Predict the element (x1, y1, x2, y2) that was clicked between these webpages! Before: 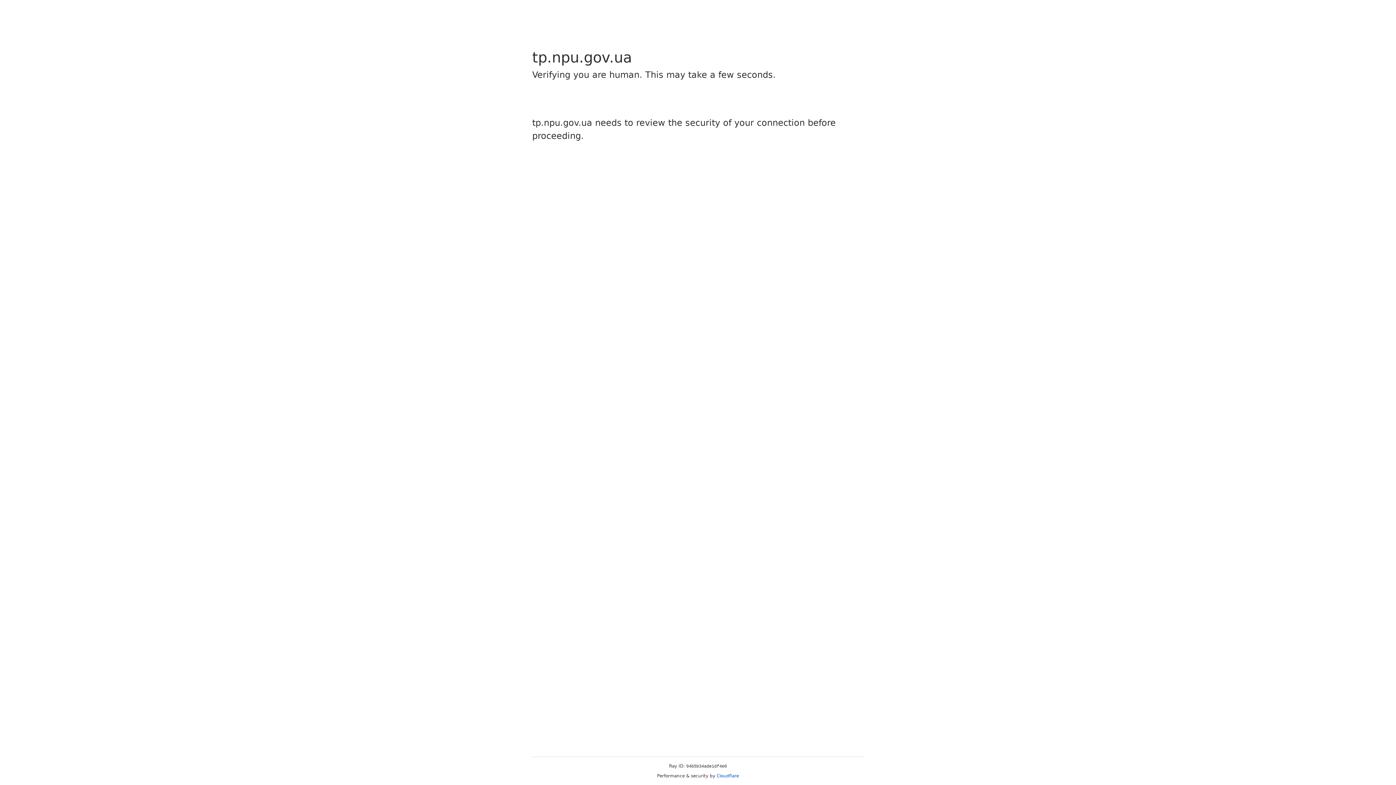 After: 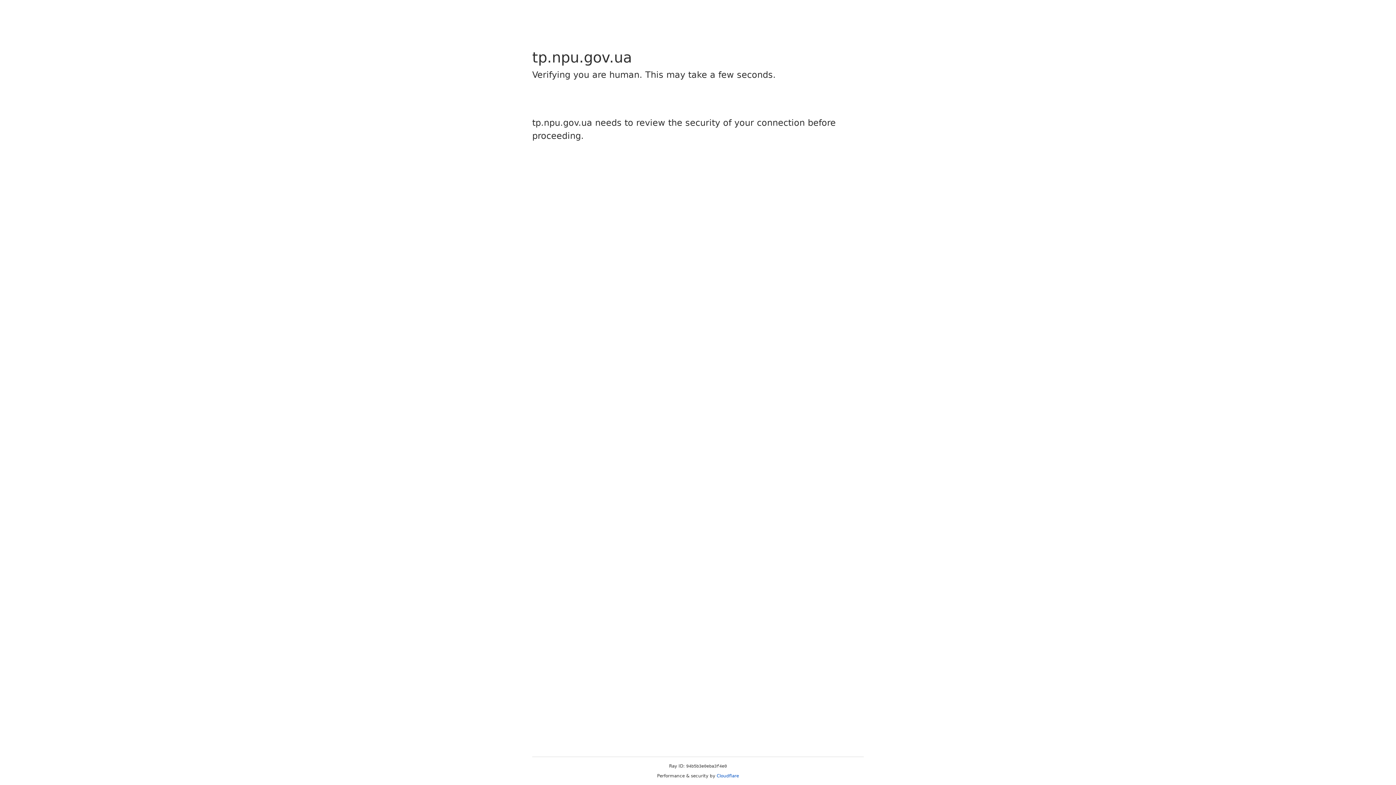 Action: bbox: (716, 773, 739, 778) label: Cloudflare